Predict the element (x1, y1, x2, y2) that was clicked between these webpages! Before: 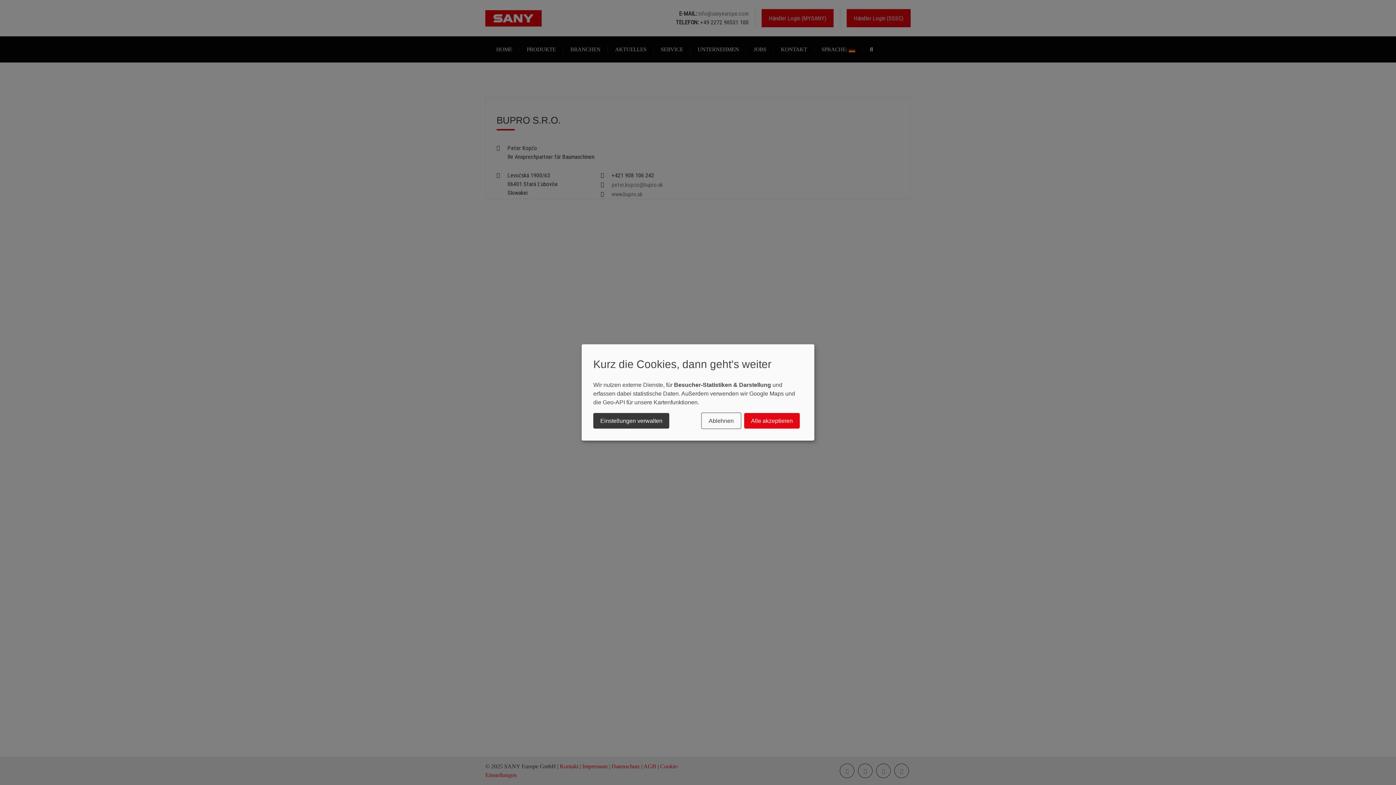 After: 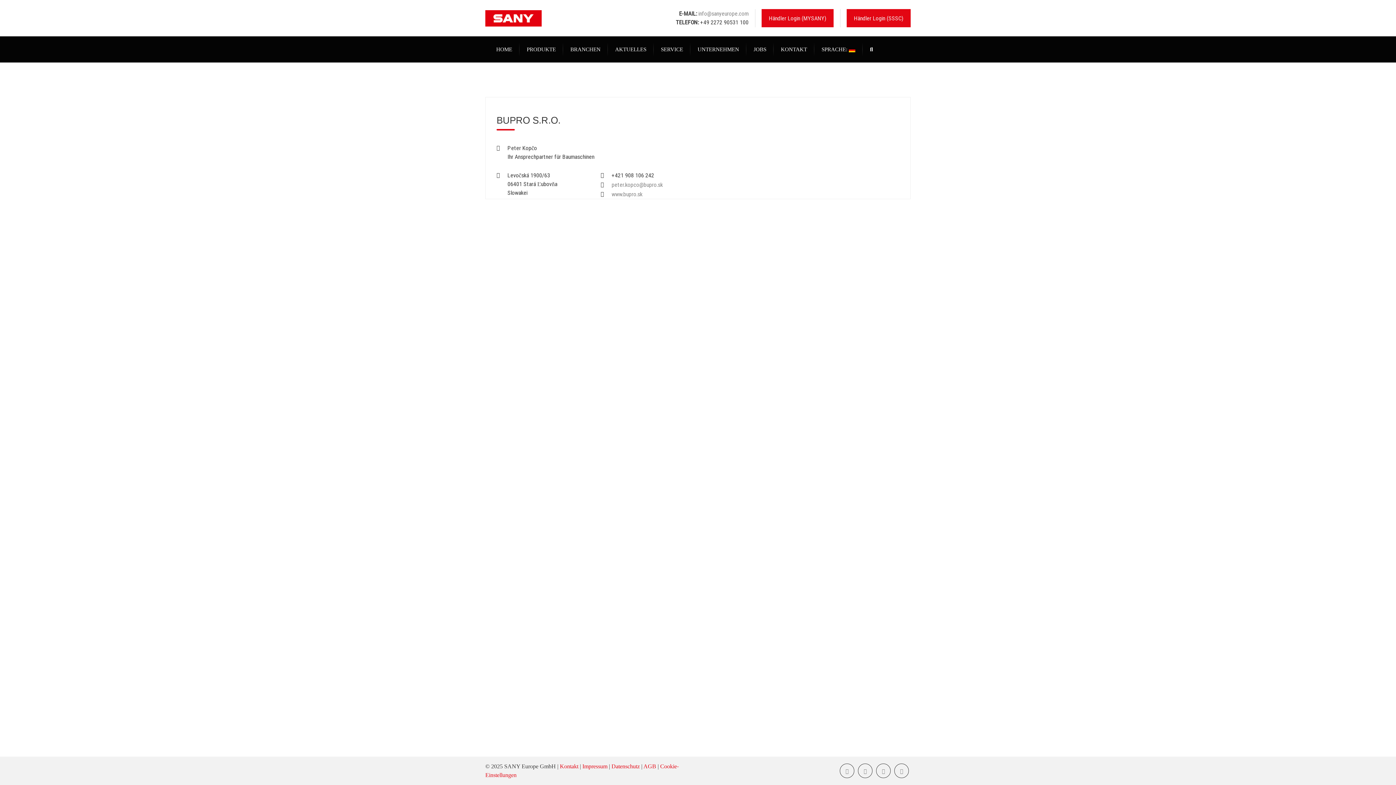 Action: bbox: (744, 413, 800, 428) label: Alle akzeptieren